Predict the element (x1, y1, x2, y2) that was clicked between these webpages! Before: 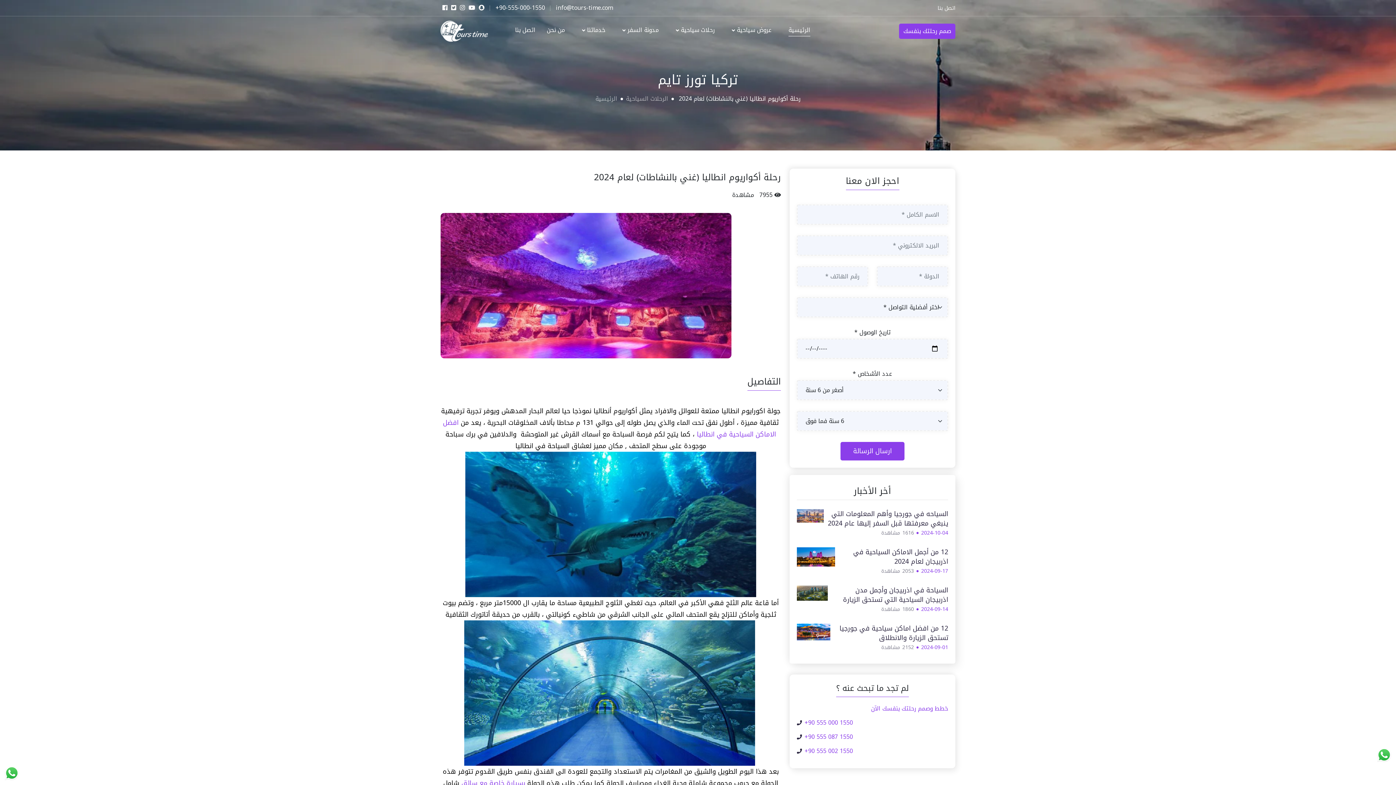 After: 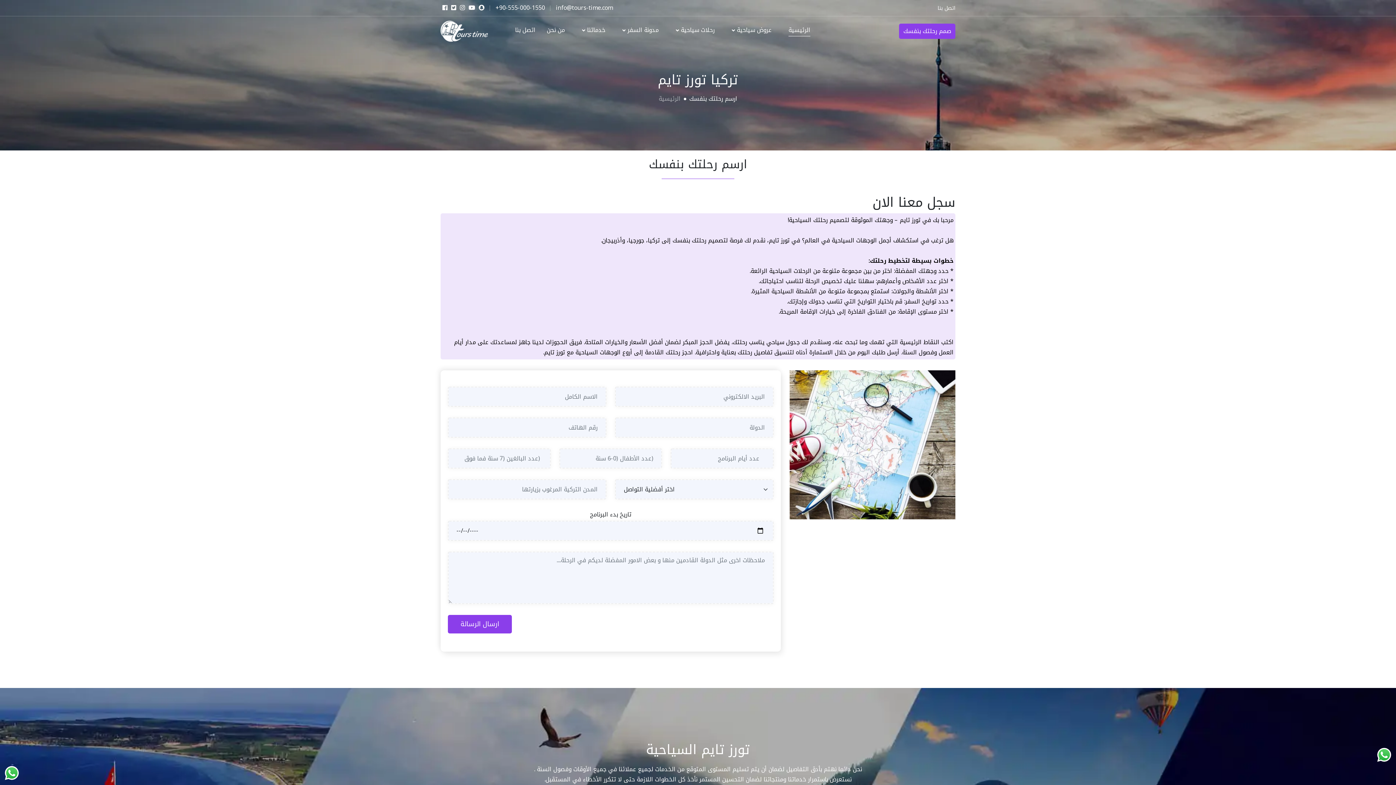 Action: label: خطط وصمم رحلتك بنفسك الآن bbox: (871, 704, 948, 713)